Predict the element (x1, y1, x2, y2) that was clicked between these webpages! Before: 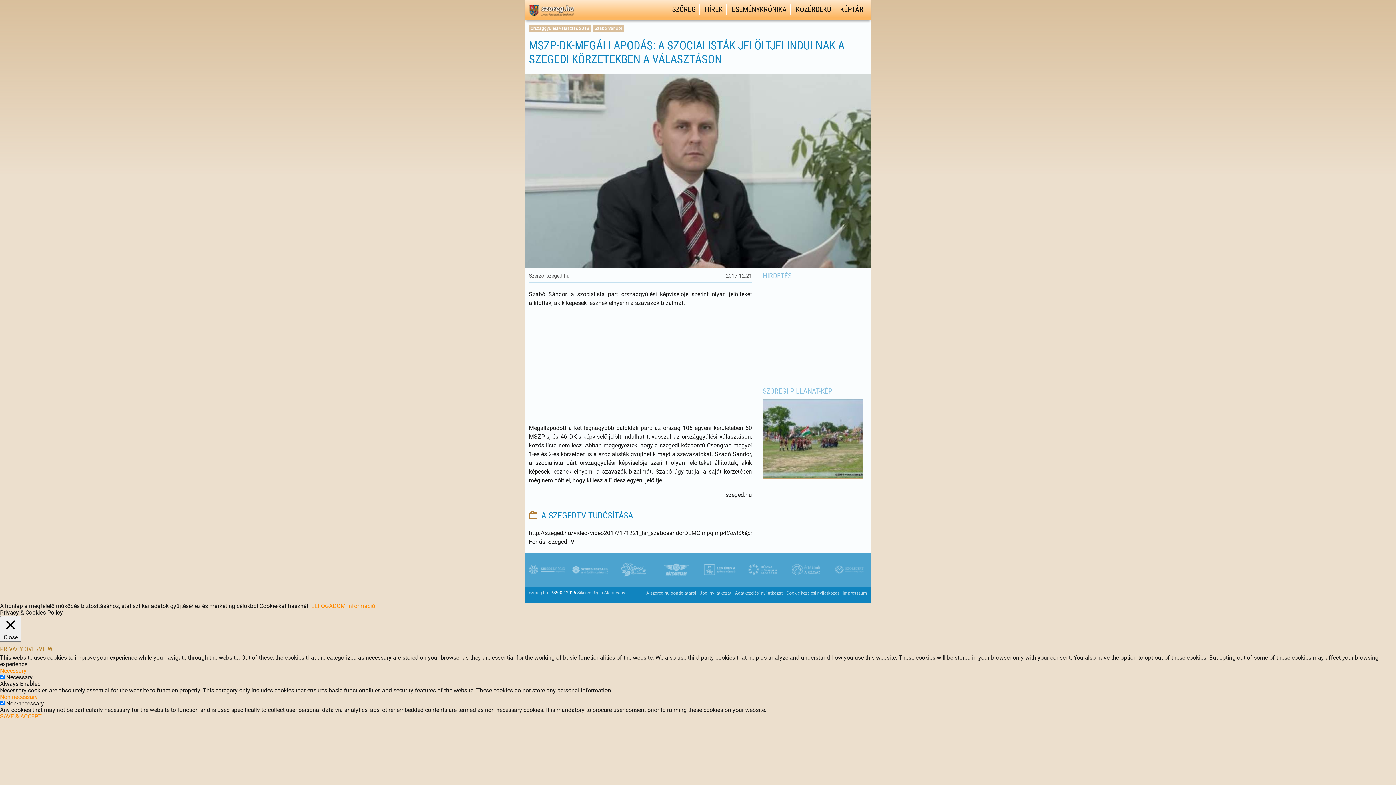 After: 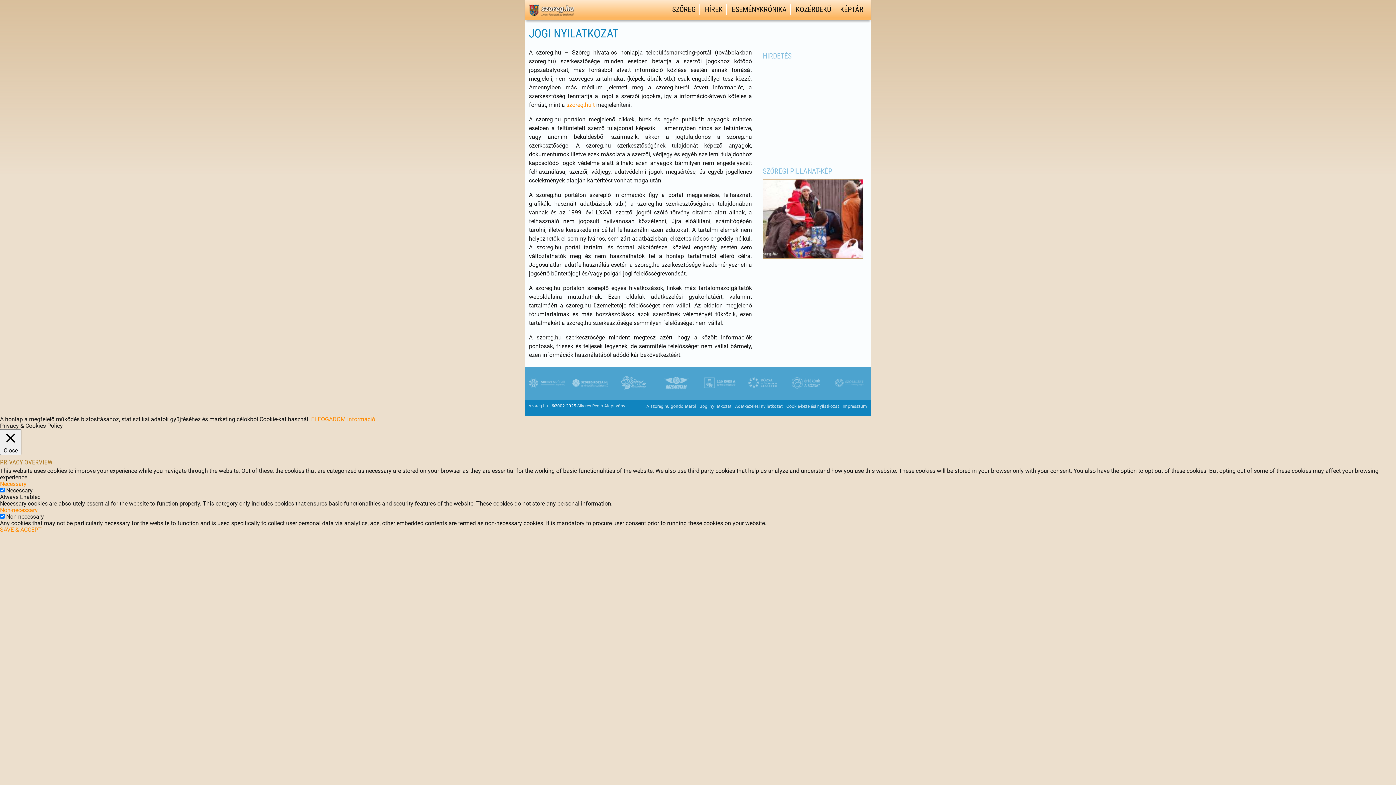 Action: label: Jogi nyilatkozat bbox: (696, 591, 731, 596)